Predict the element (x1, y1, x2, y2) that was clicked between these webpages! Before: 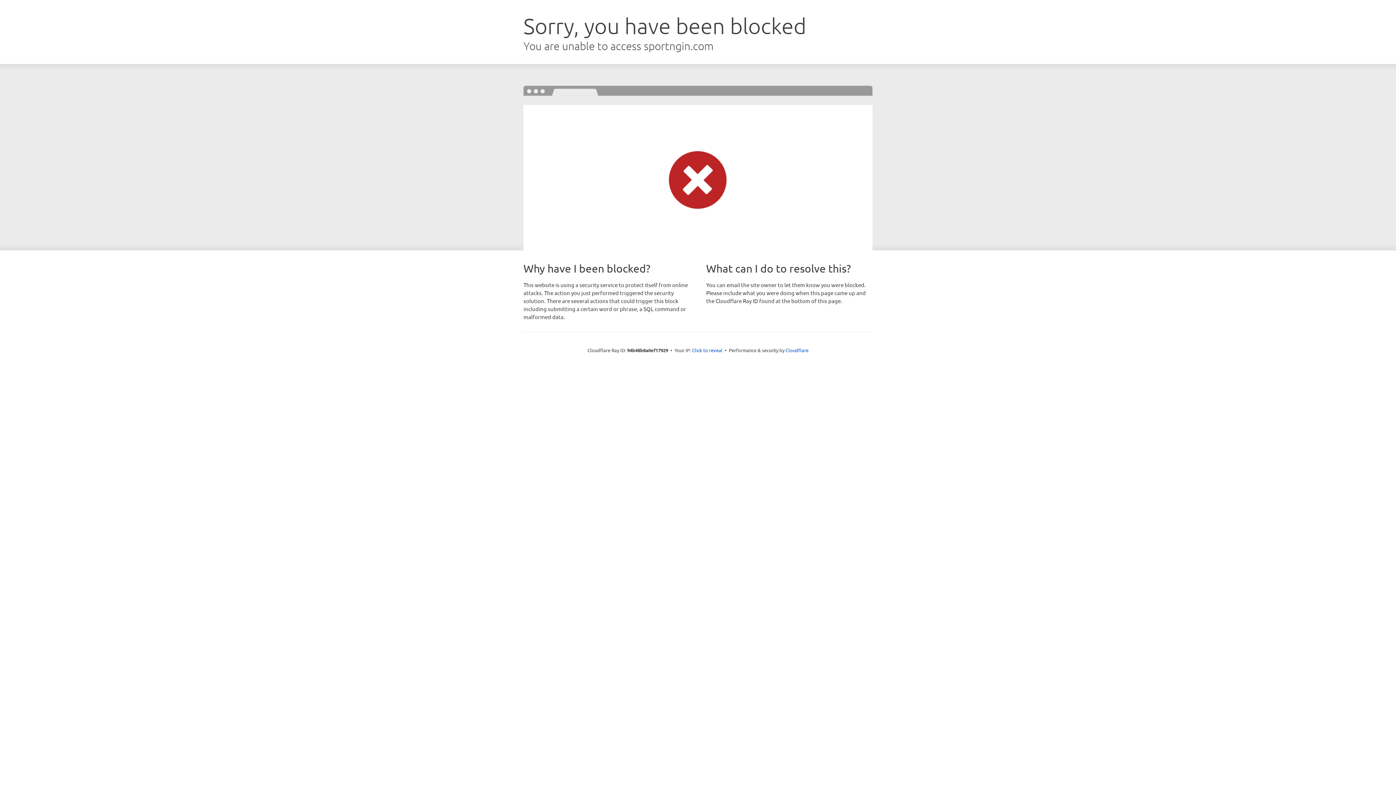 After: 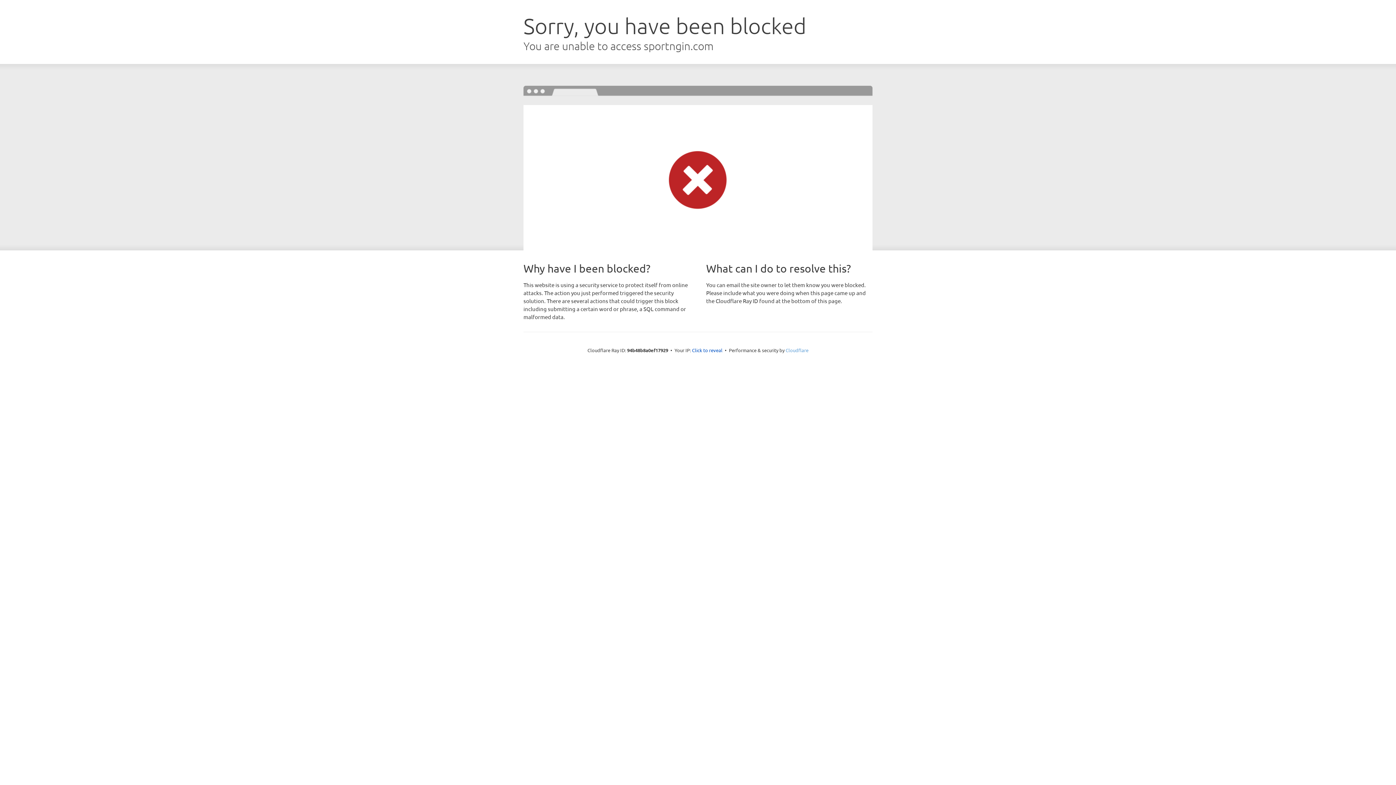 Action: bbox: (785, 347, 808, 353) label: Cloudflare